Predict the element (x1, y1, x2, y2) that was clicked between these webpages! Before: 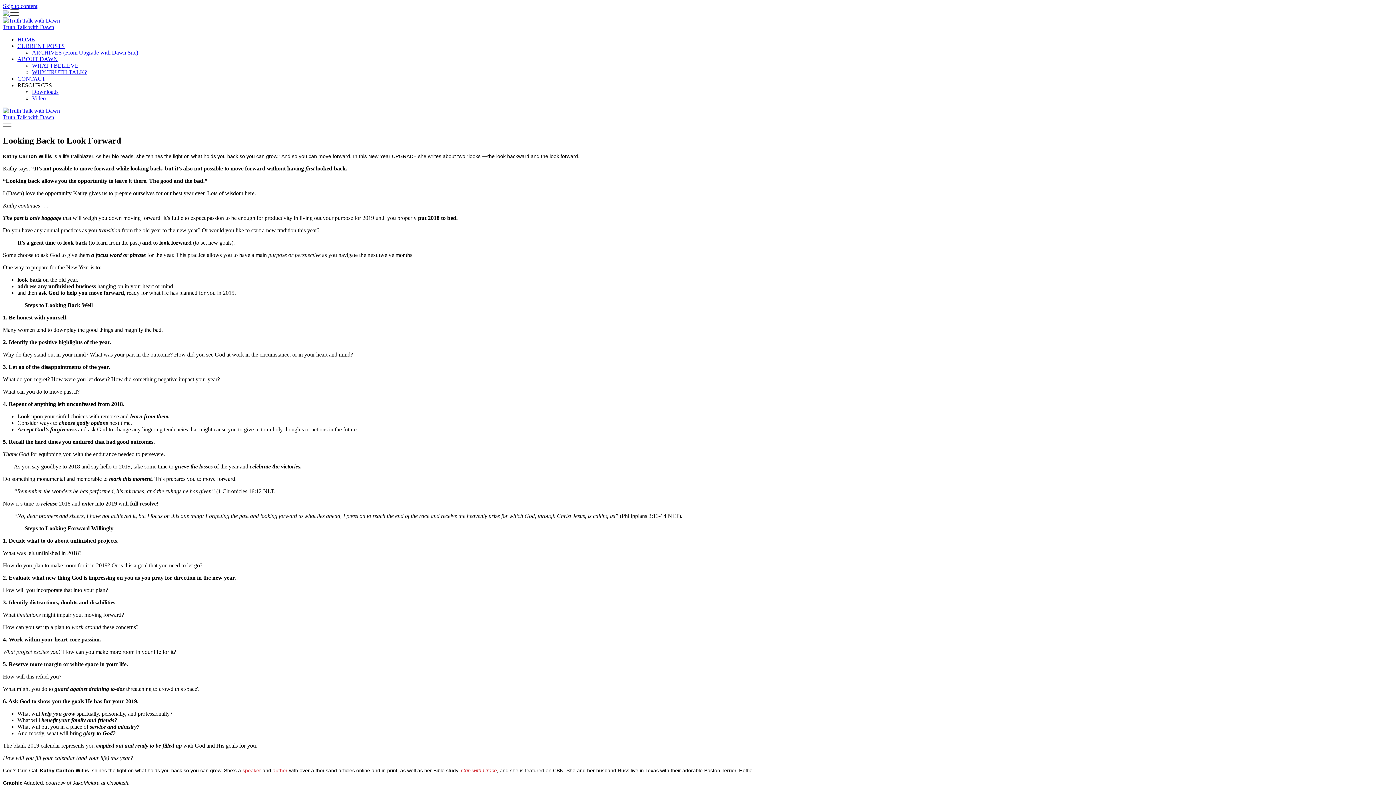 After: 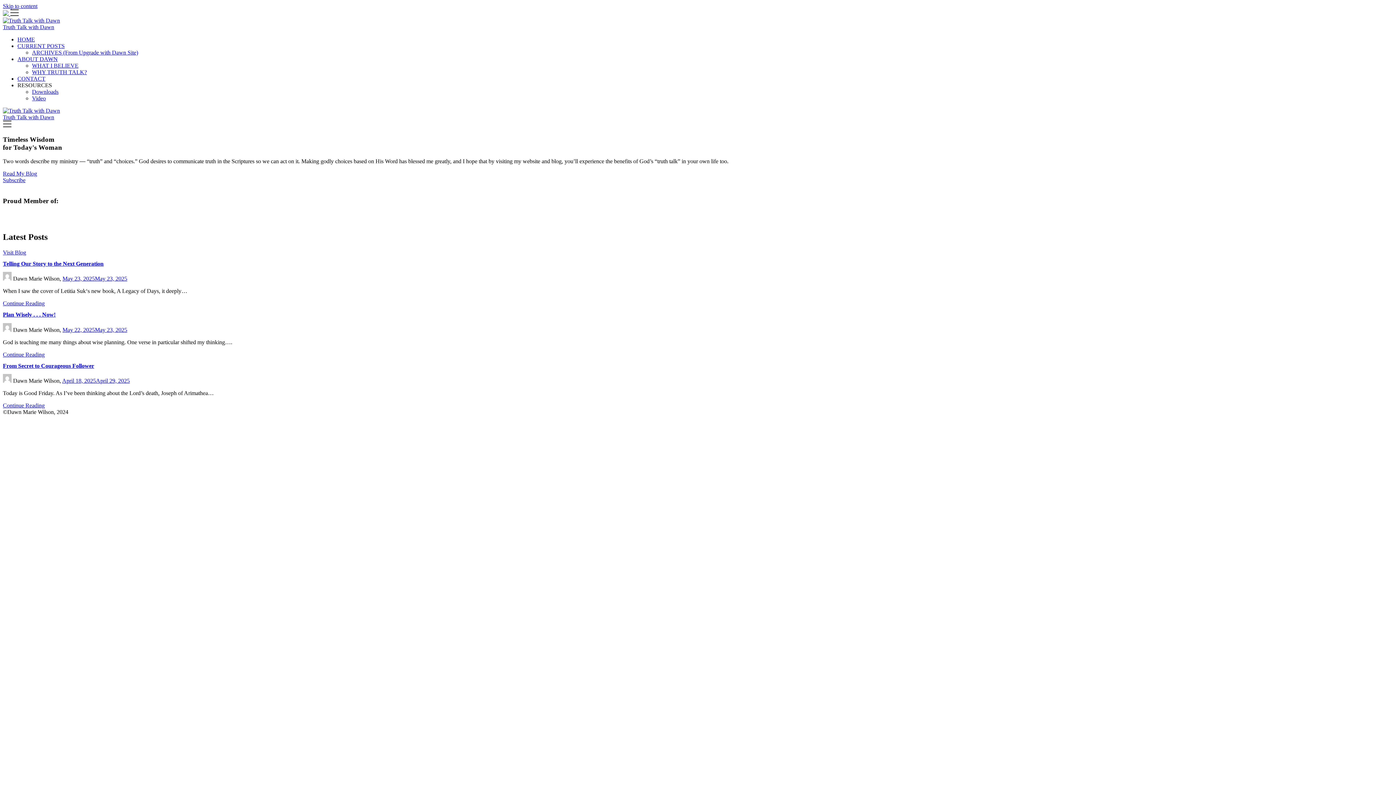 Action: bbox: (2, 114, 54, 120) label: Truth Talk with Dawn